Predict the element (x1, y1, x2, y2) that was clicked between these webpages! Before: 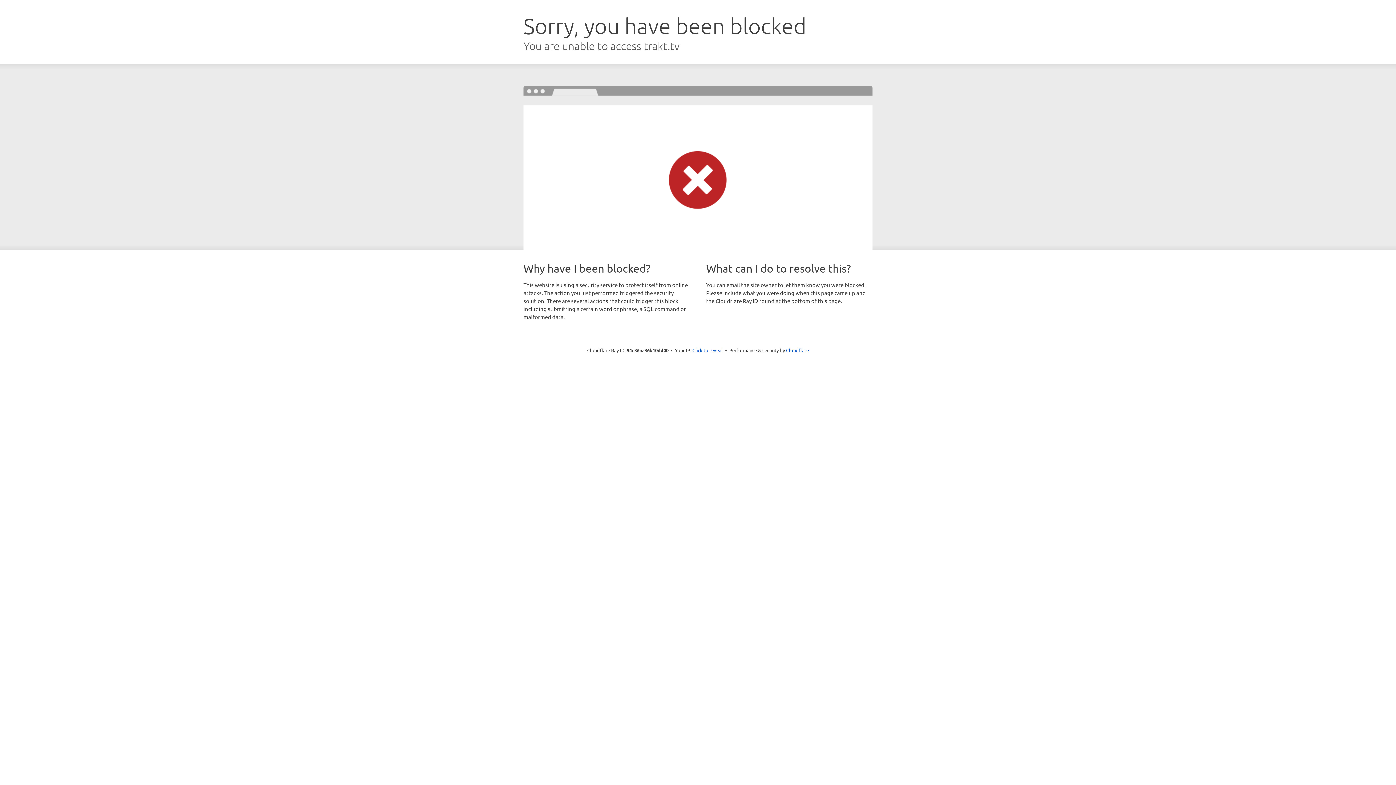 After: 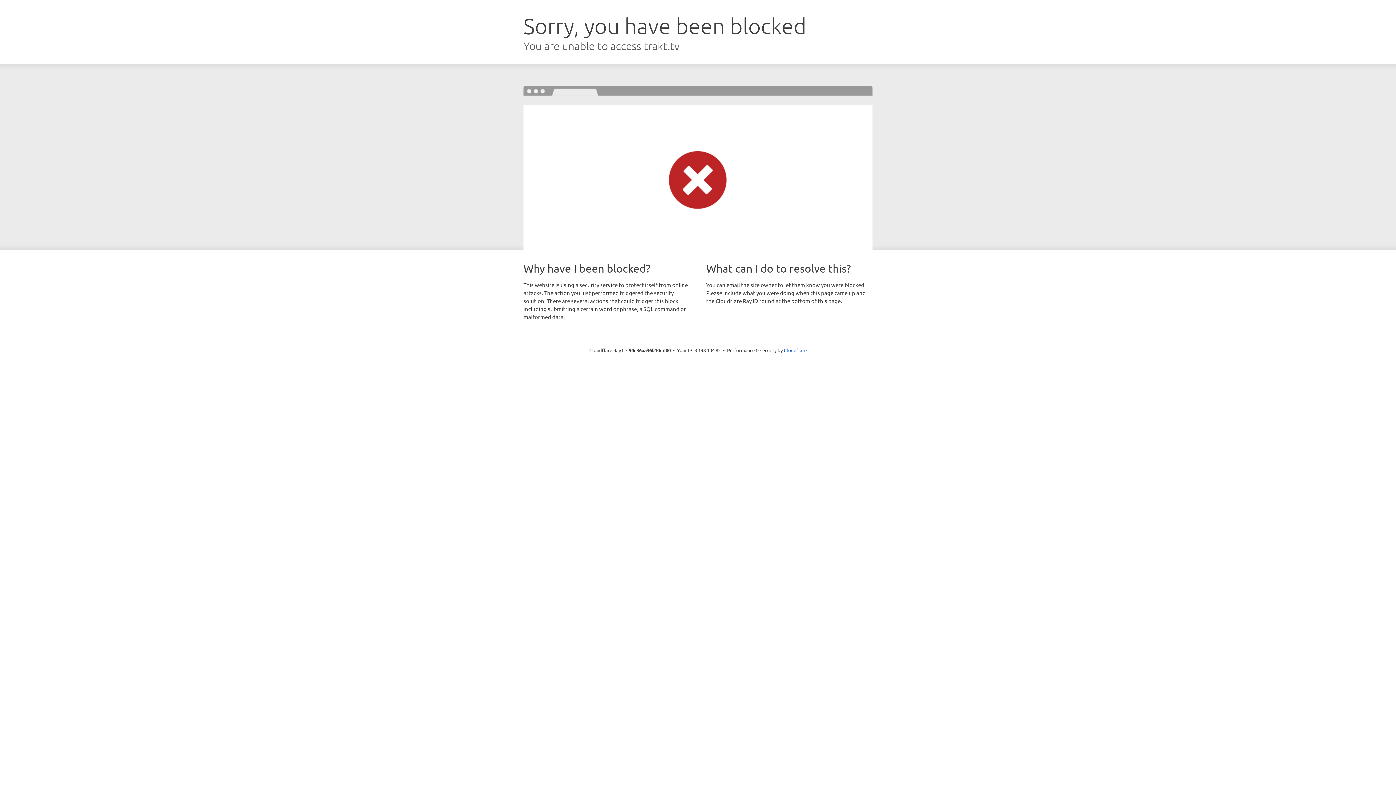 Action: bbox: (692, 346, 723, 353) label: Click to reveal